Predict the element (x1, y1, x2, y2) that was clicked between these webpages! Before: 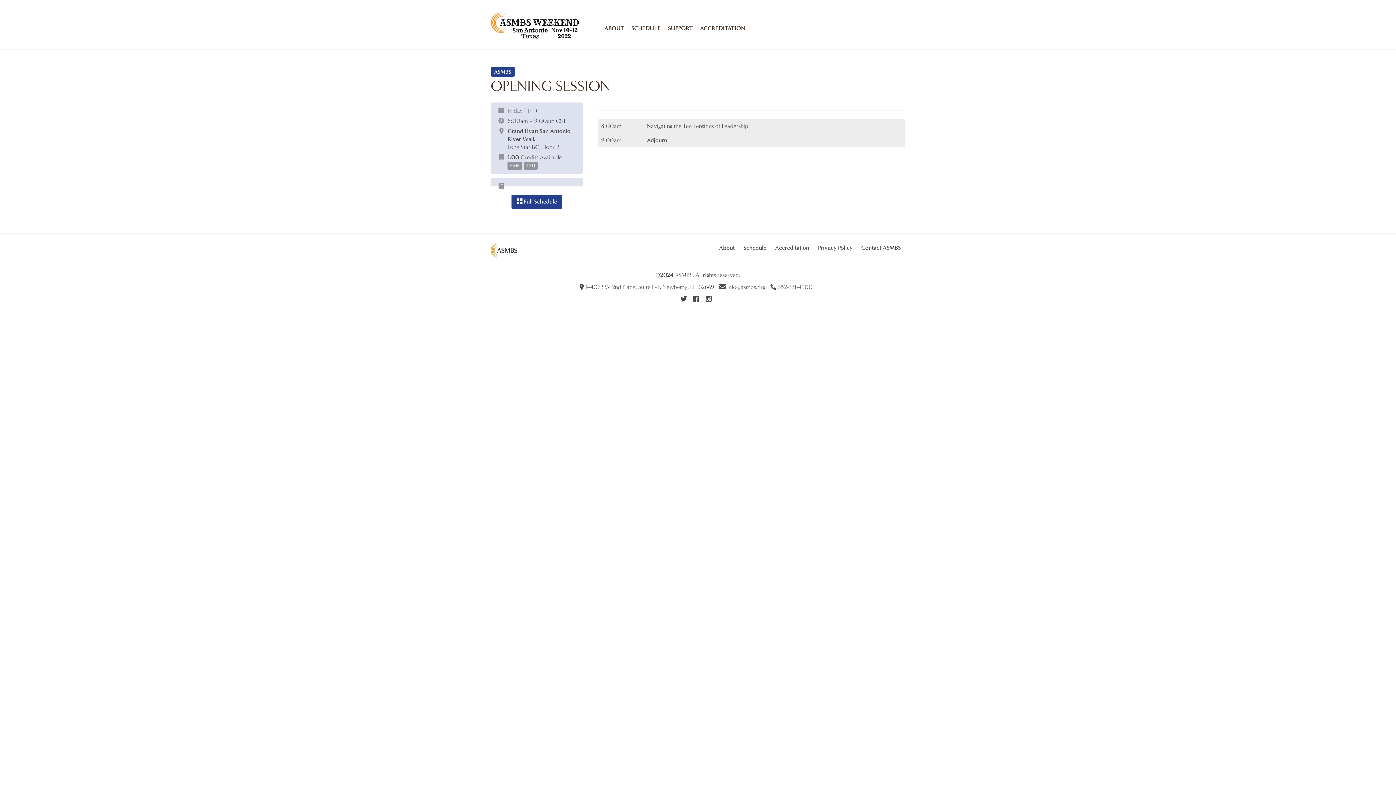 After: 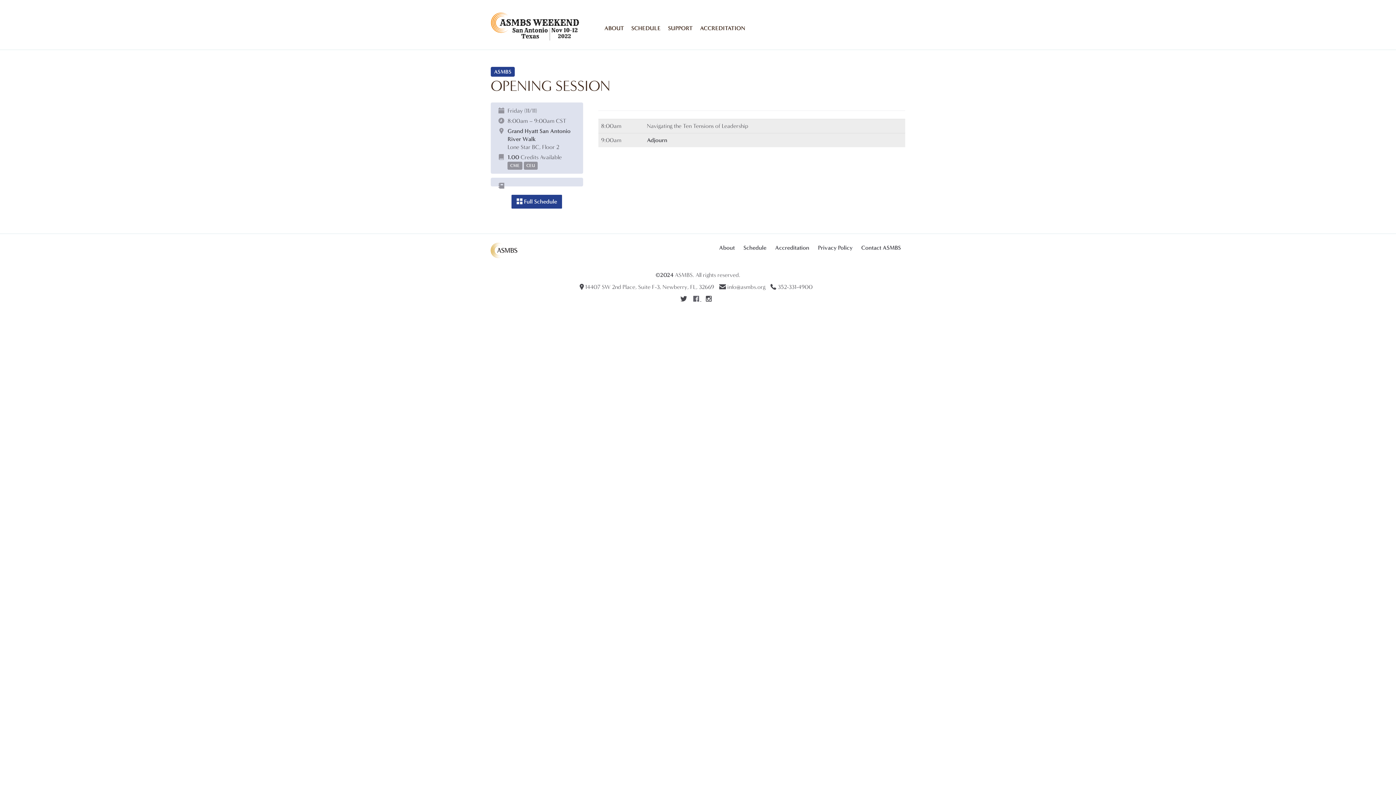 Action: bbox: (692, 295, 701, 302) label:  